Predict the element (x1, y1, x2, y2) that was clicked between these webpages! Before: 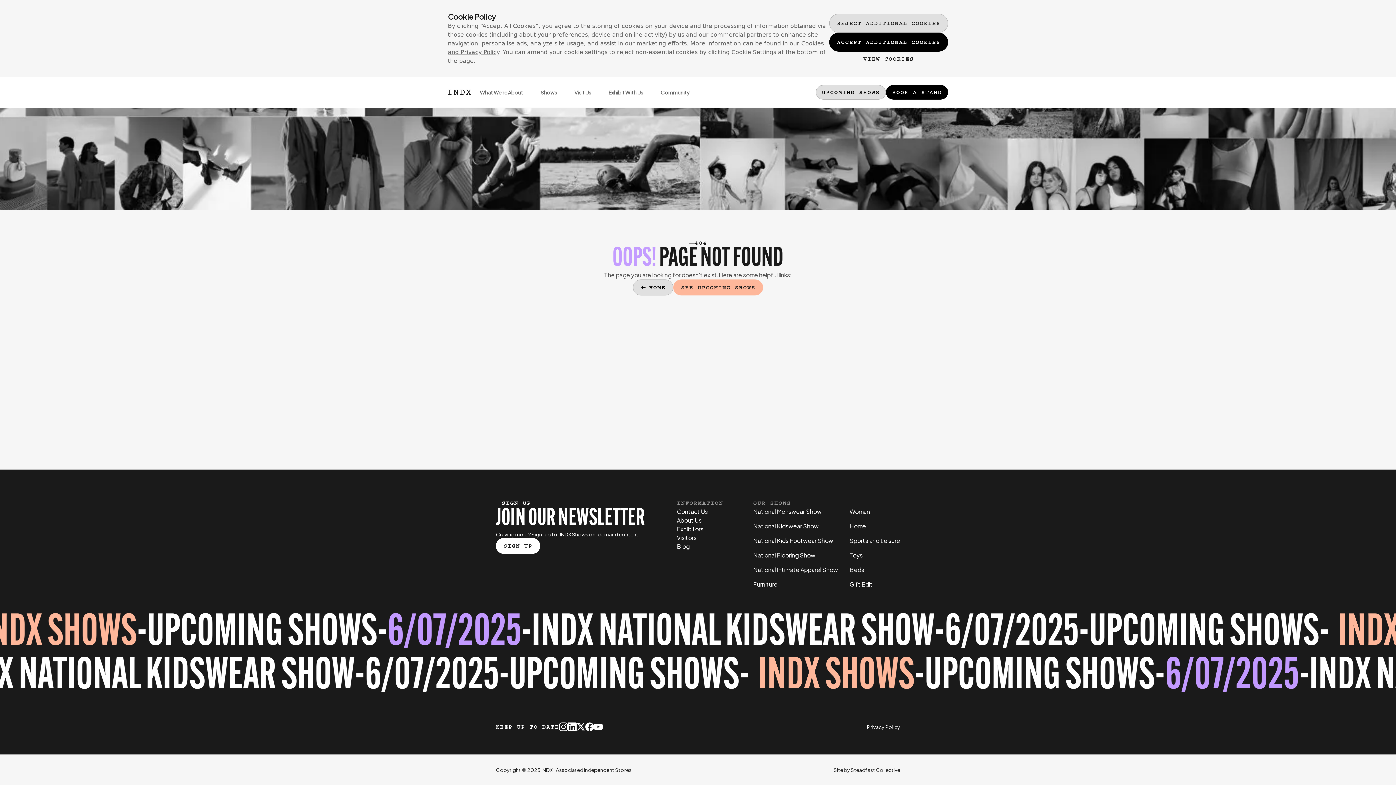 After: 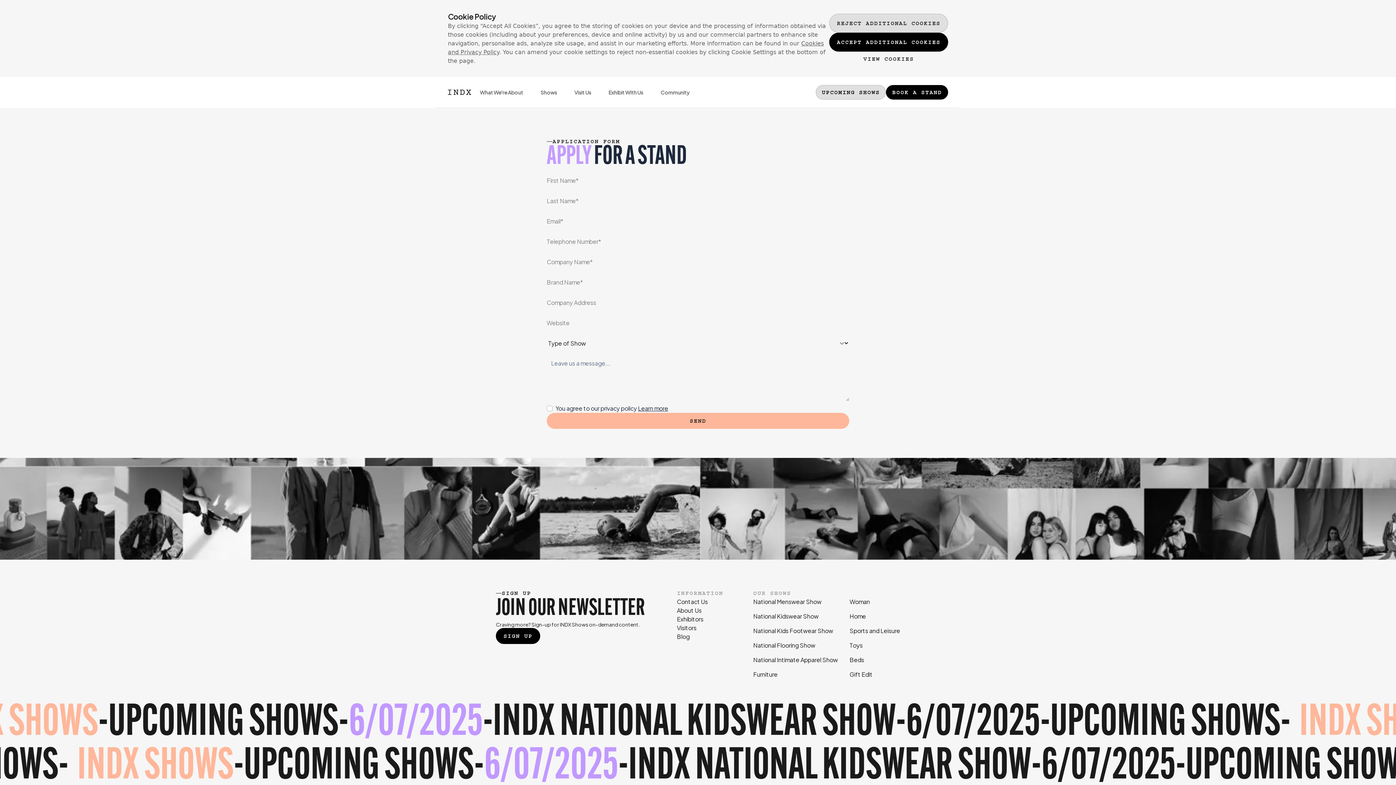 Action: label: BOOK A STAND bbox: (886, 85, 948, 99)